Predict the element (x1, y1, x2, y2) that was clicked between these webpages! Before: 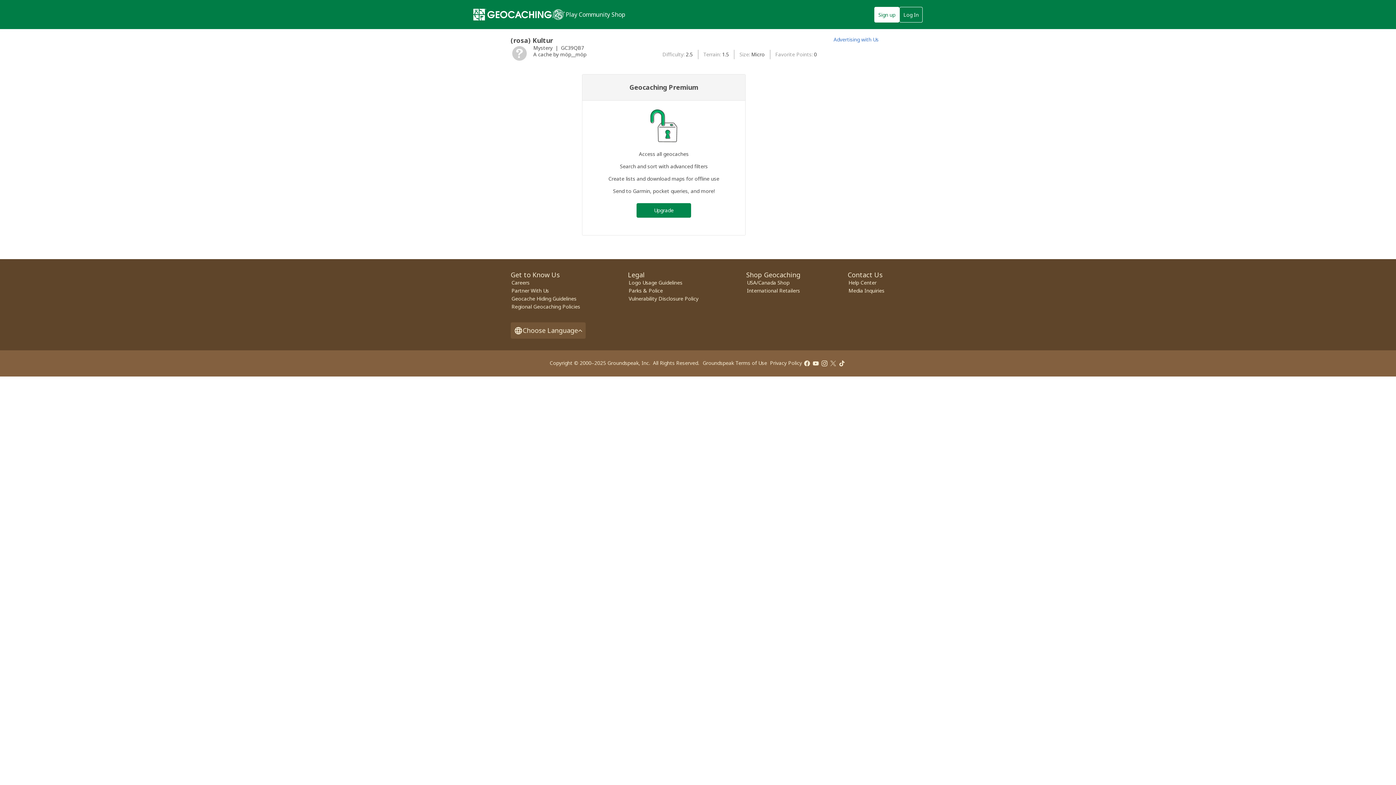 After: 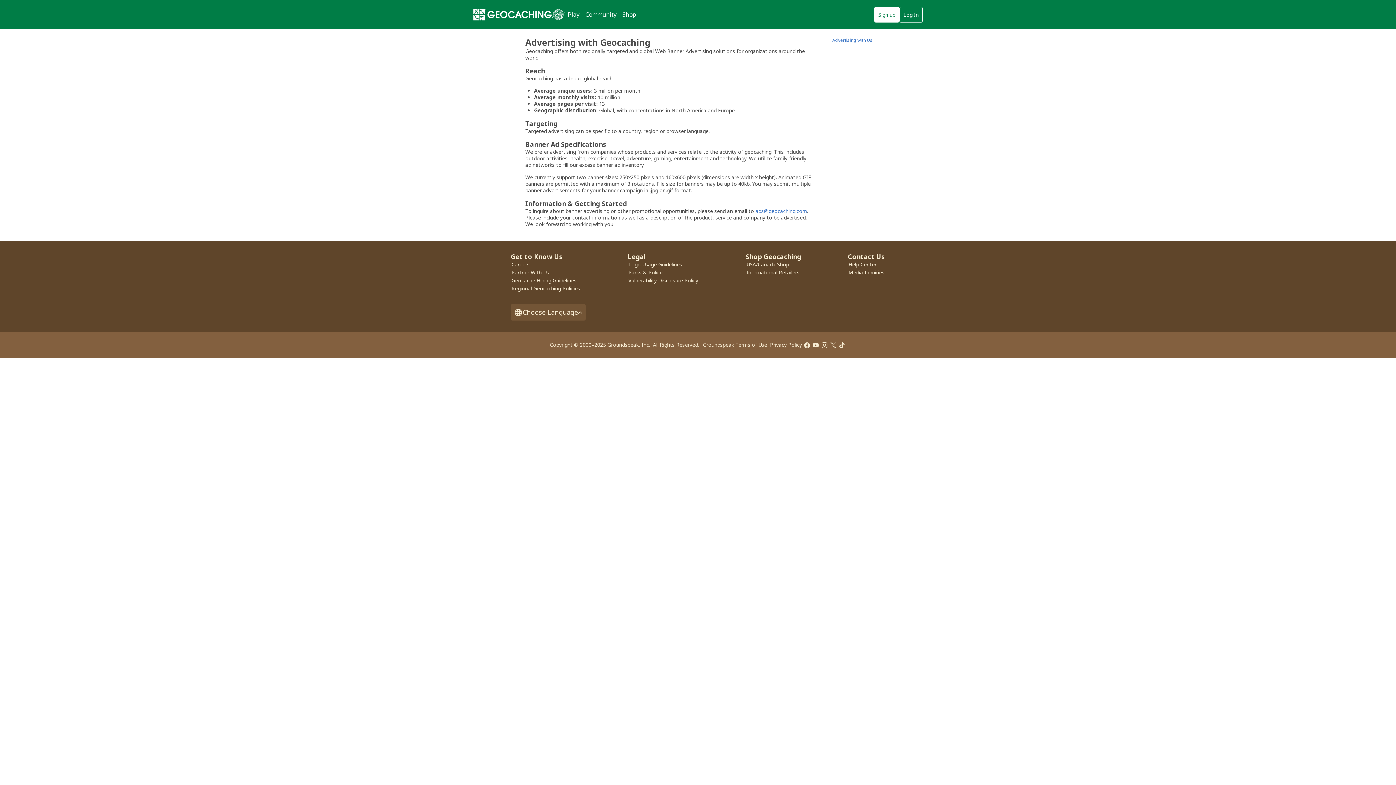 Action: bbox: (833, 36, 878, 42) label: Advertising with Us